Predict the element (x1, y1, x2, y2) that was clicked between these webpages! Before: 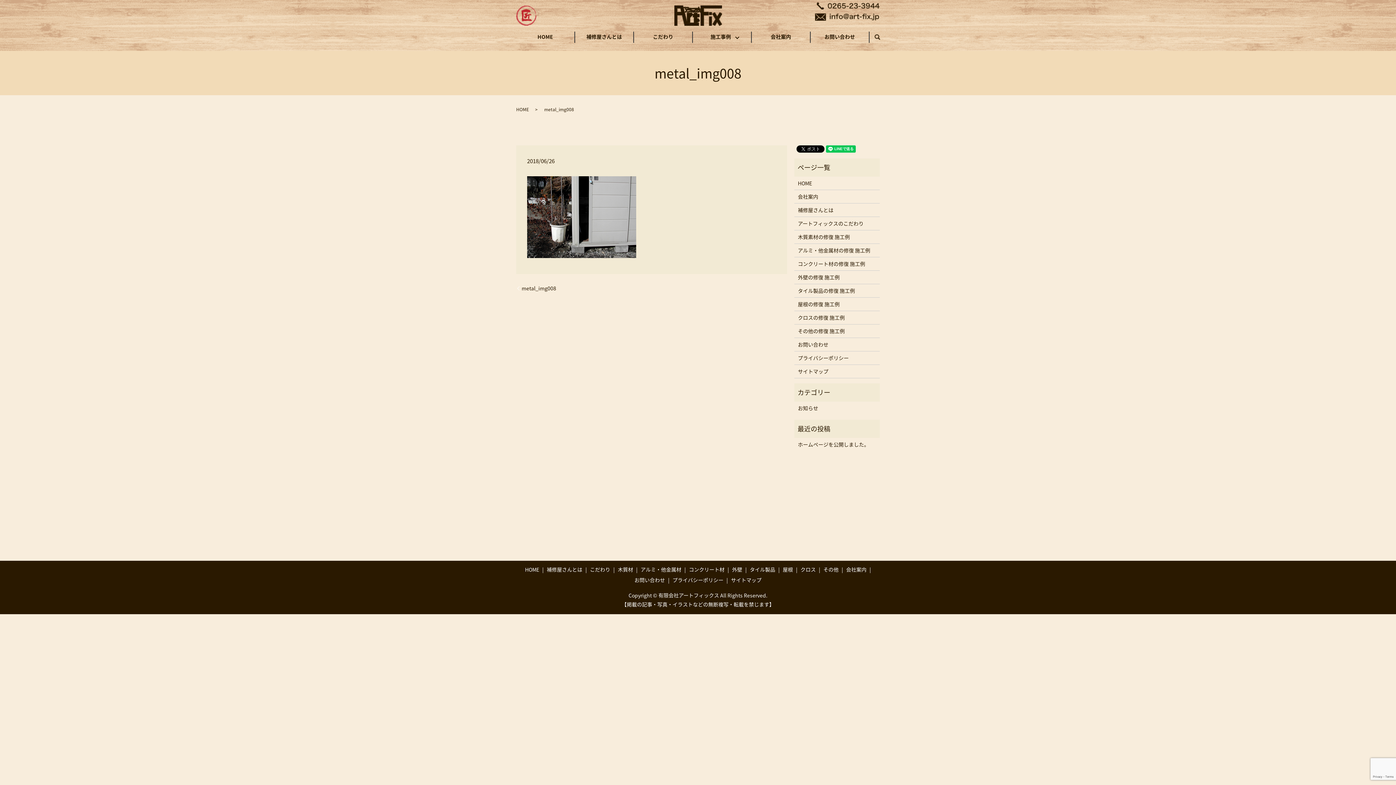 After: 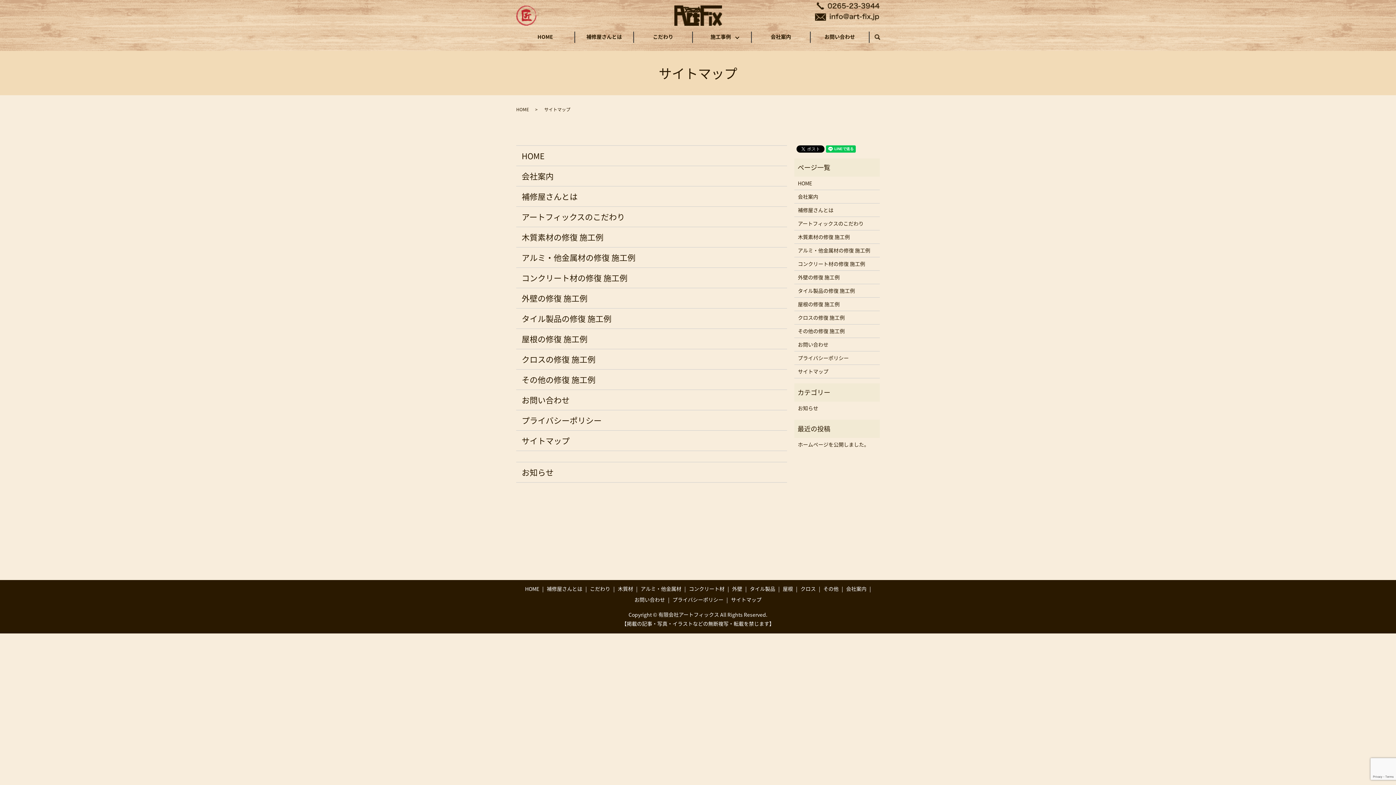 Action: bbox: (798, 367, 876, 375) label: サイトマップ